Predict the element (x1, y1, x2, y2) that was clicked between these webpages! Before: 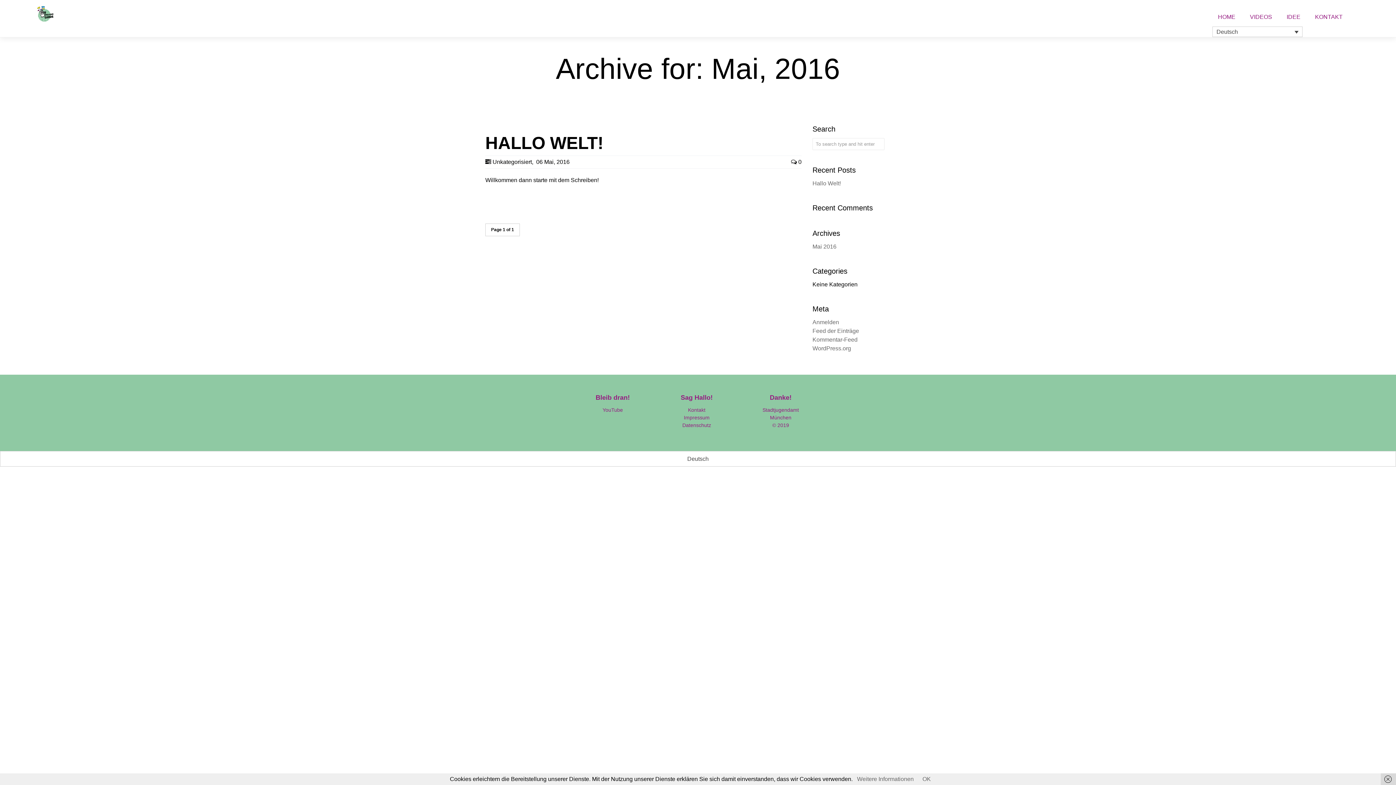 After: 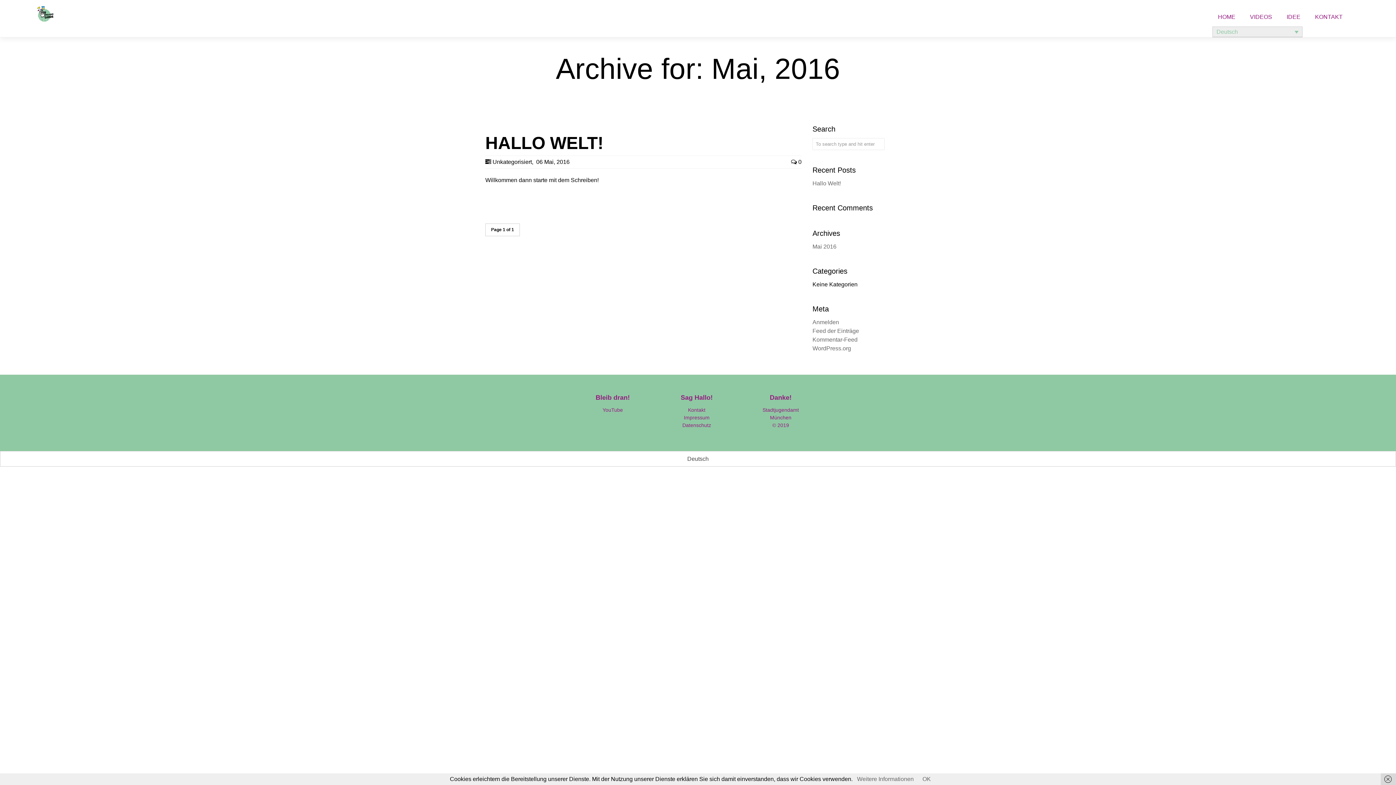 Action: label: Deutsch bbox: (1212, 26, 1302, 37)